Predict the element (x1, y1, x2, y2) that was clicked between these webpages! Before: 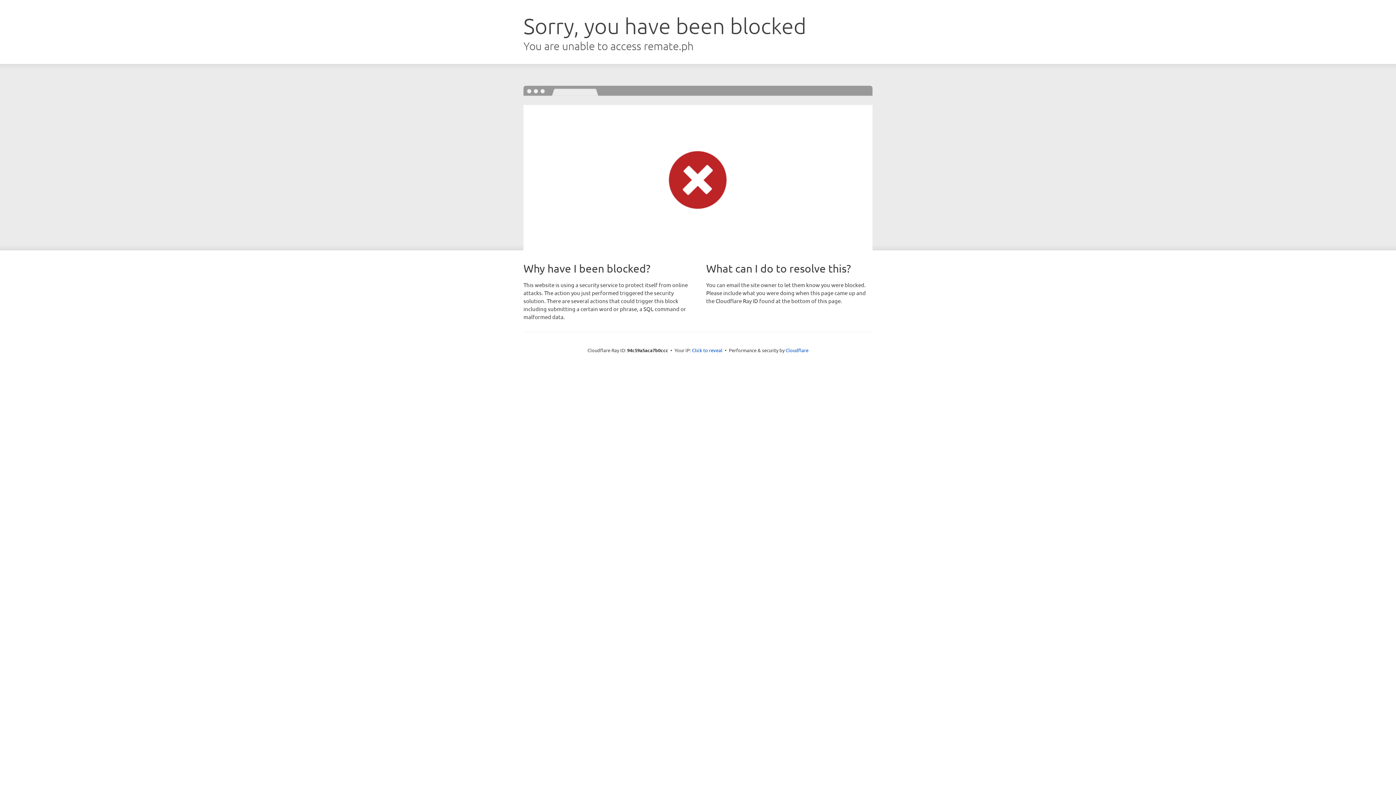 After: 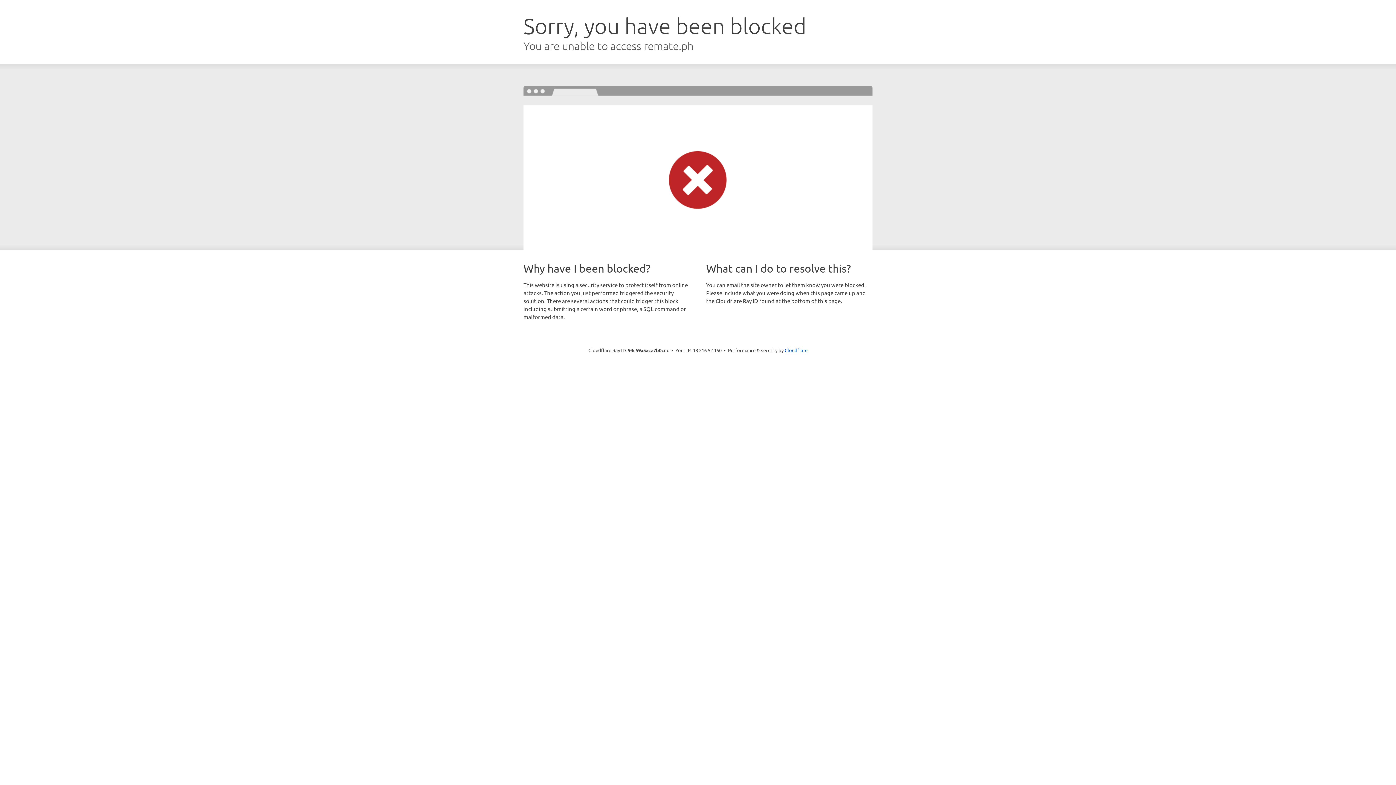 Action: bbox: (692, 346, 722, 353) label: Click to reveal